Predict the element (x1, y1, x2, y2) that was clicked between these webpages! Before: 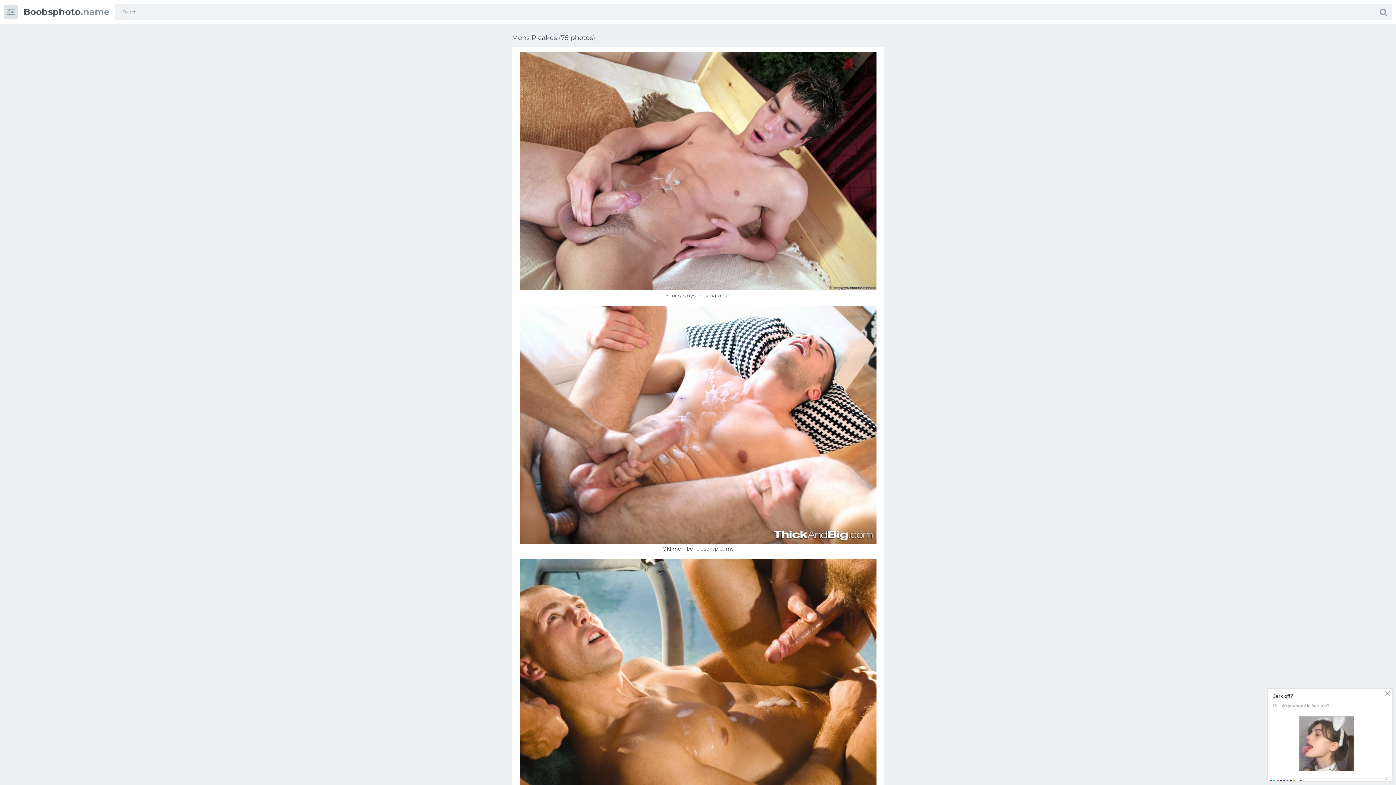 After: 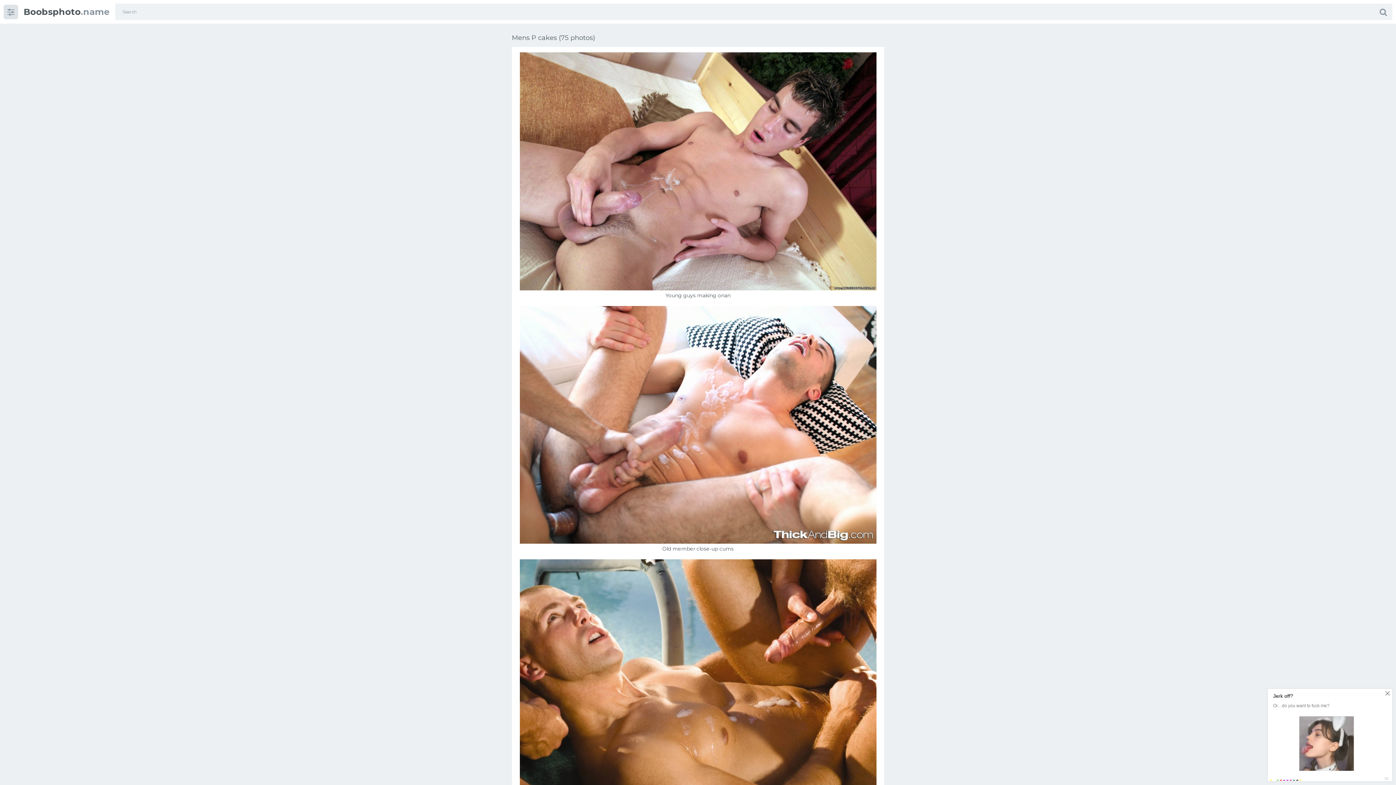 Action: bbox: (1374, 3, 1392, 20)